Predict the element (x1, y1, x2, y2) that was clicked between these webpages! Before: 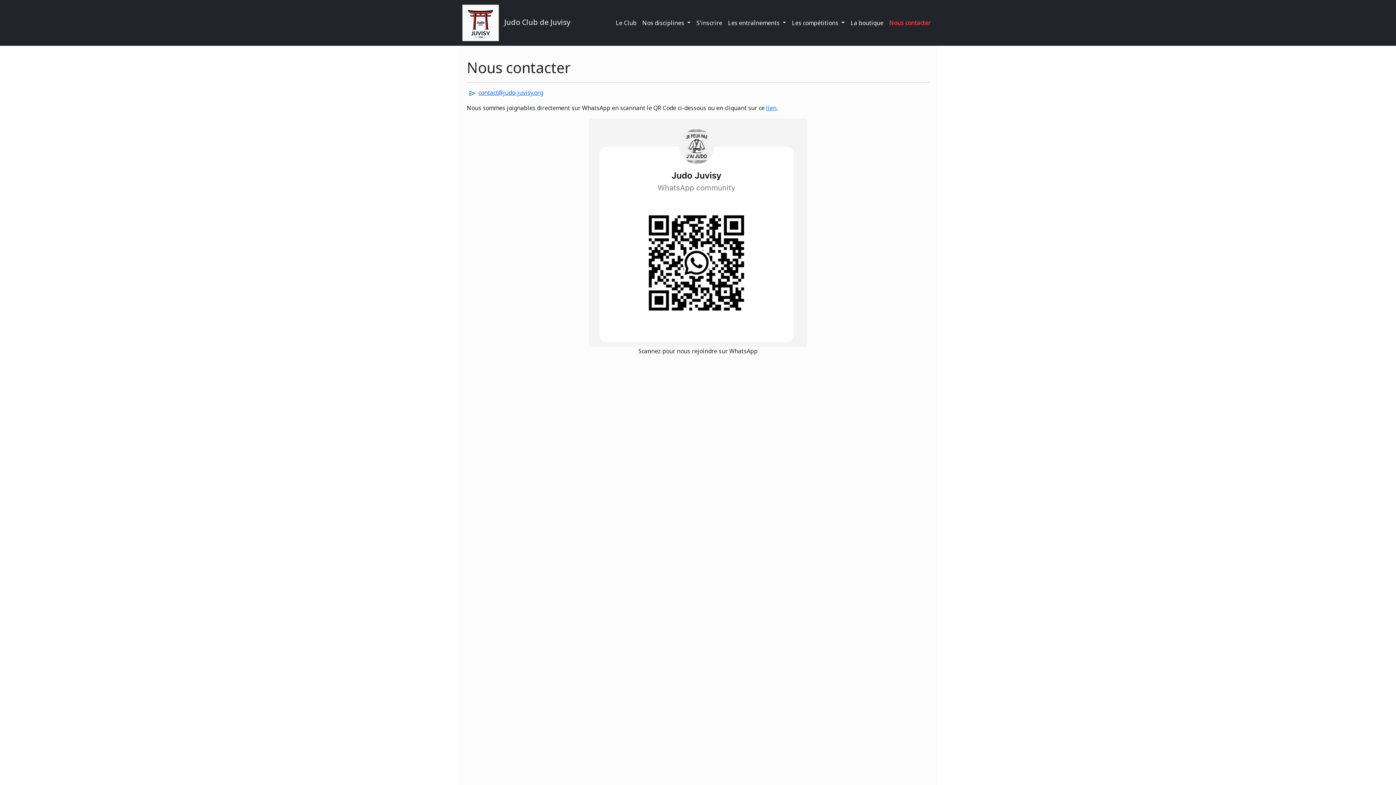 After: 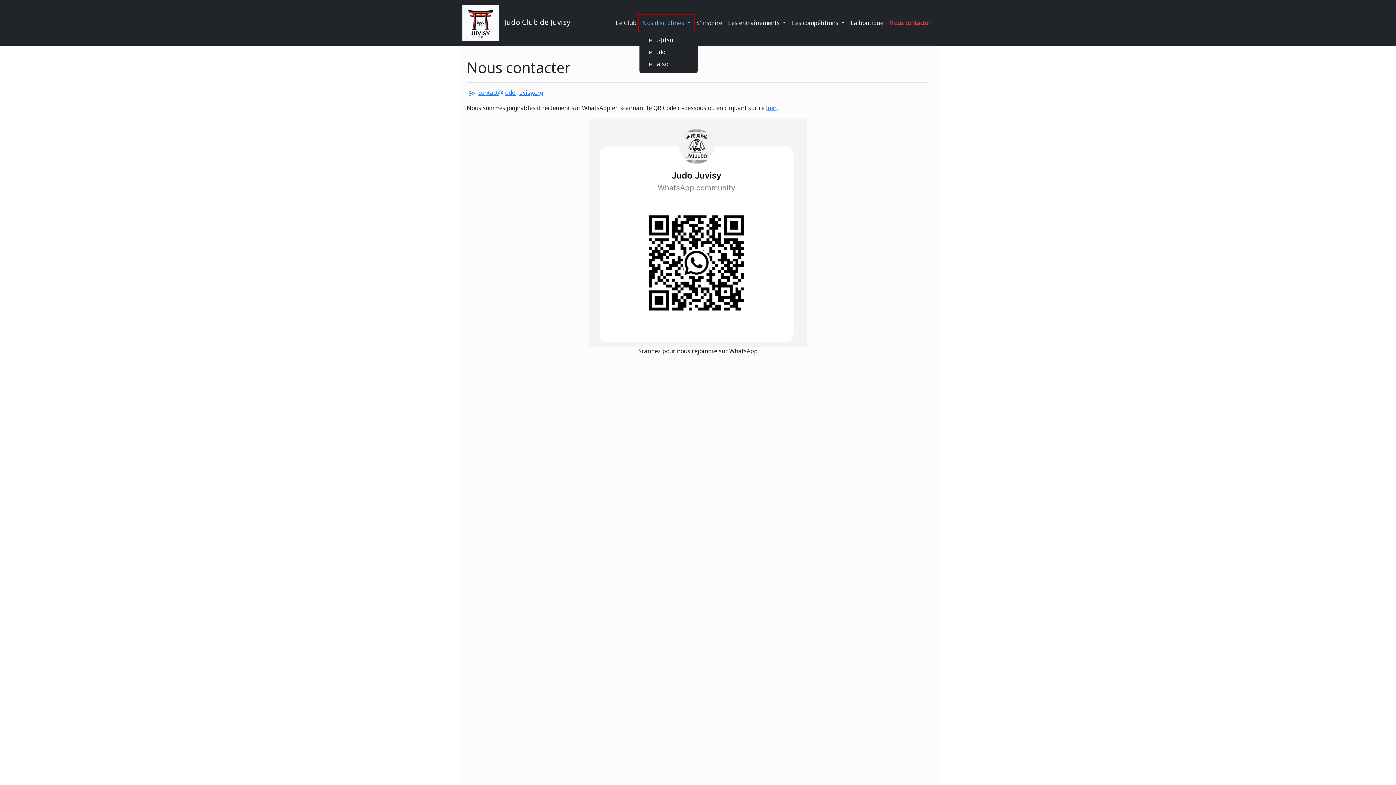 Action: bbox: (639, 15, 693, 30) label: Voir les disciplines